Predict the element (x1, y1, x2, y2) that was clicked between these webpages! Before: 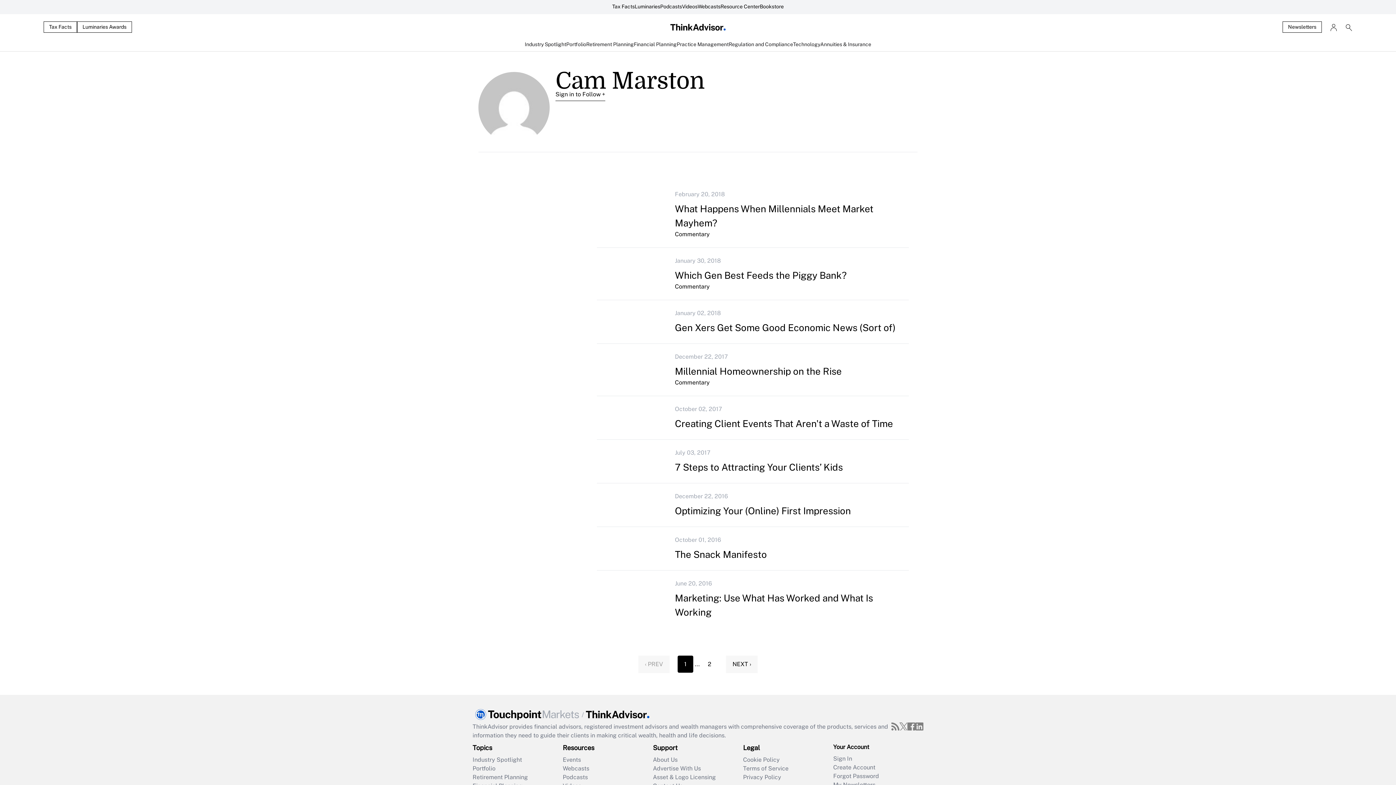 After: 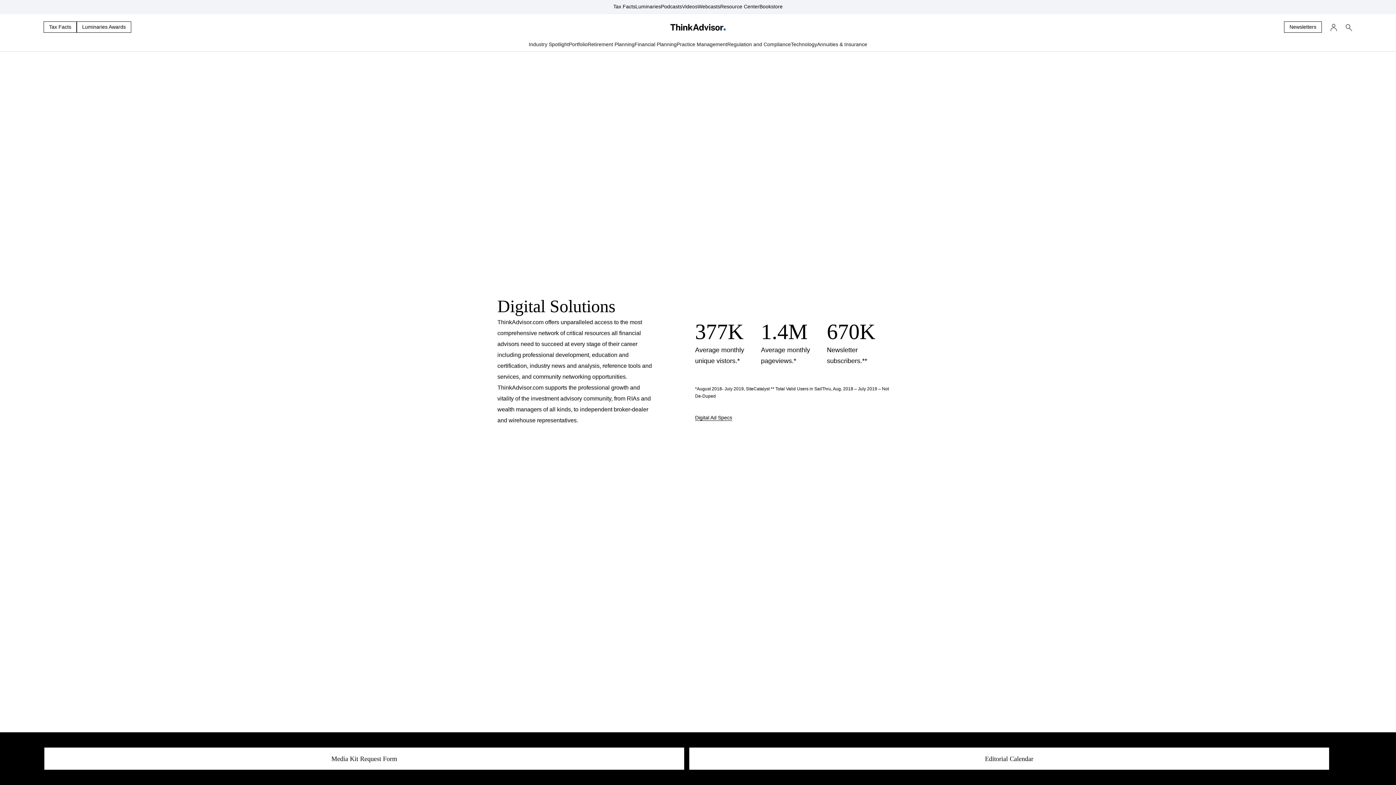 Action: bbox: (653, 764, 743, 773) label: Advertise With Us